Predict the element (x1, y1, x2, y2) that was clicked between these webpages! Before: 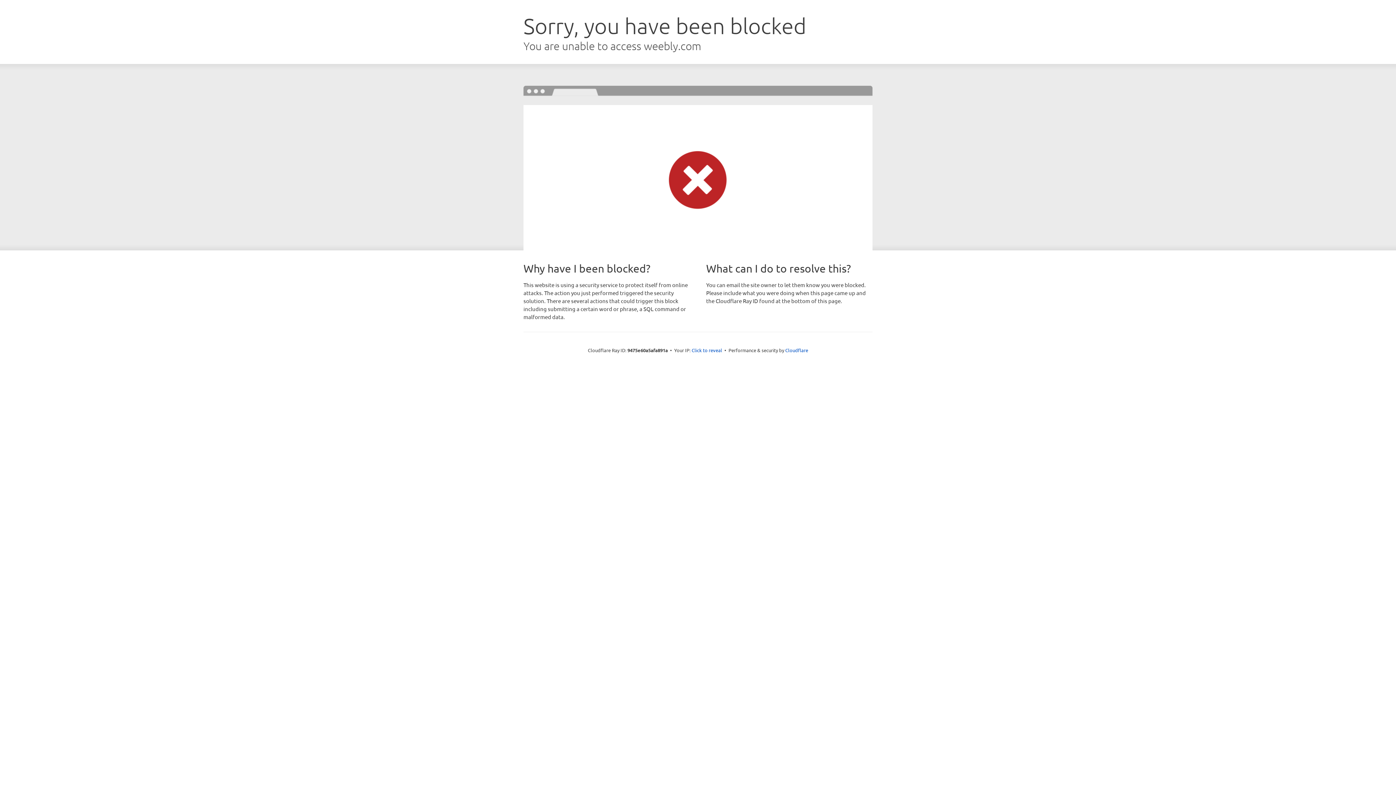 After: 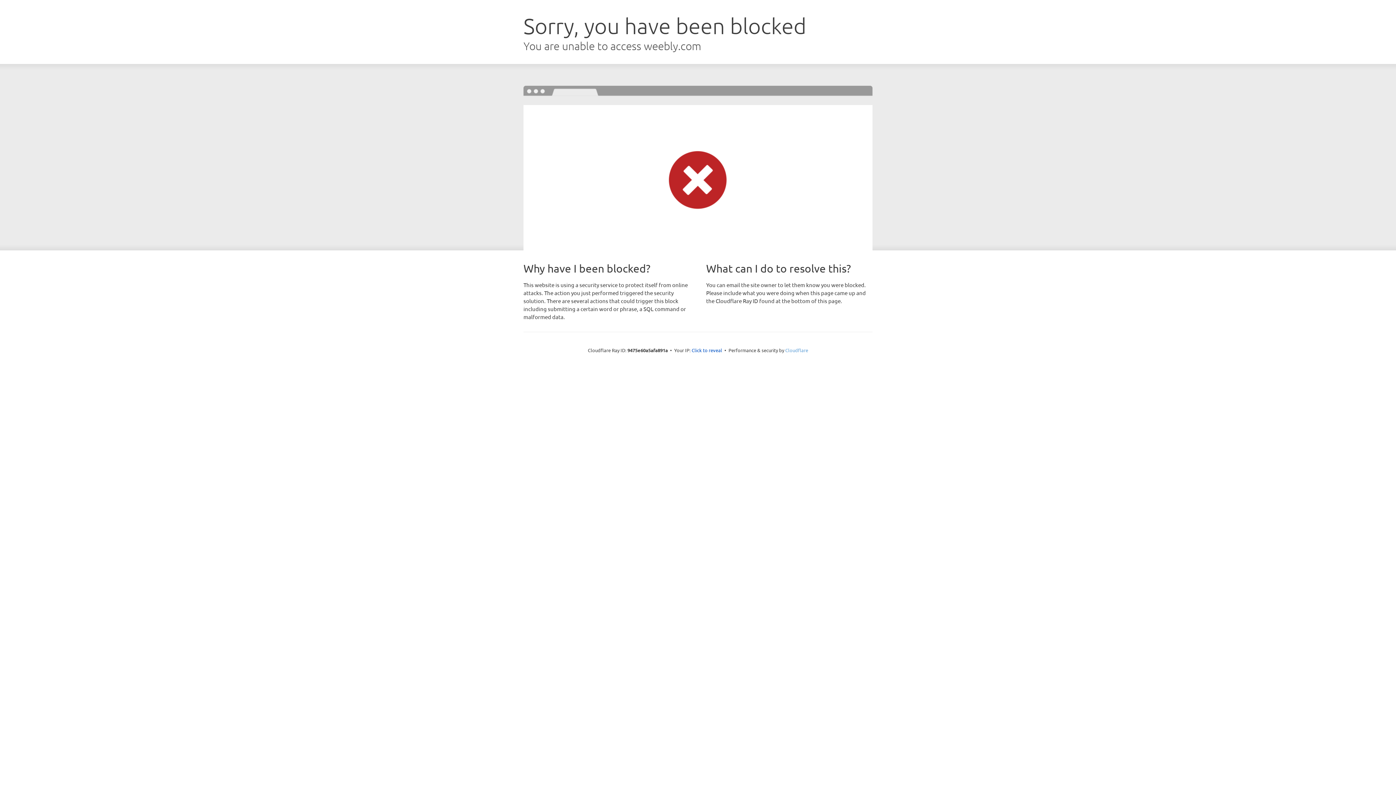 Action: bbox: (785, 347, 808, 353) label: Cloudflare